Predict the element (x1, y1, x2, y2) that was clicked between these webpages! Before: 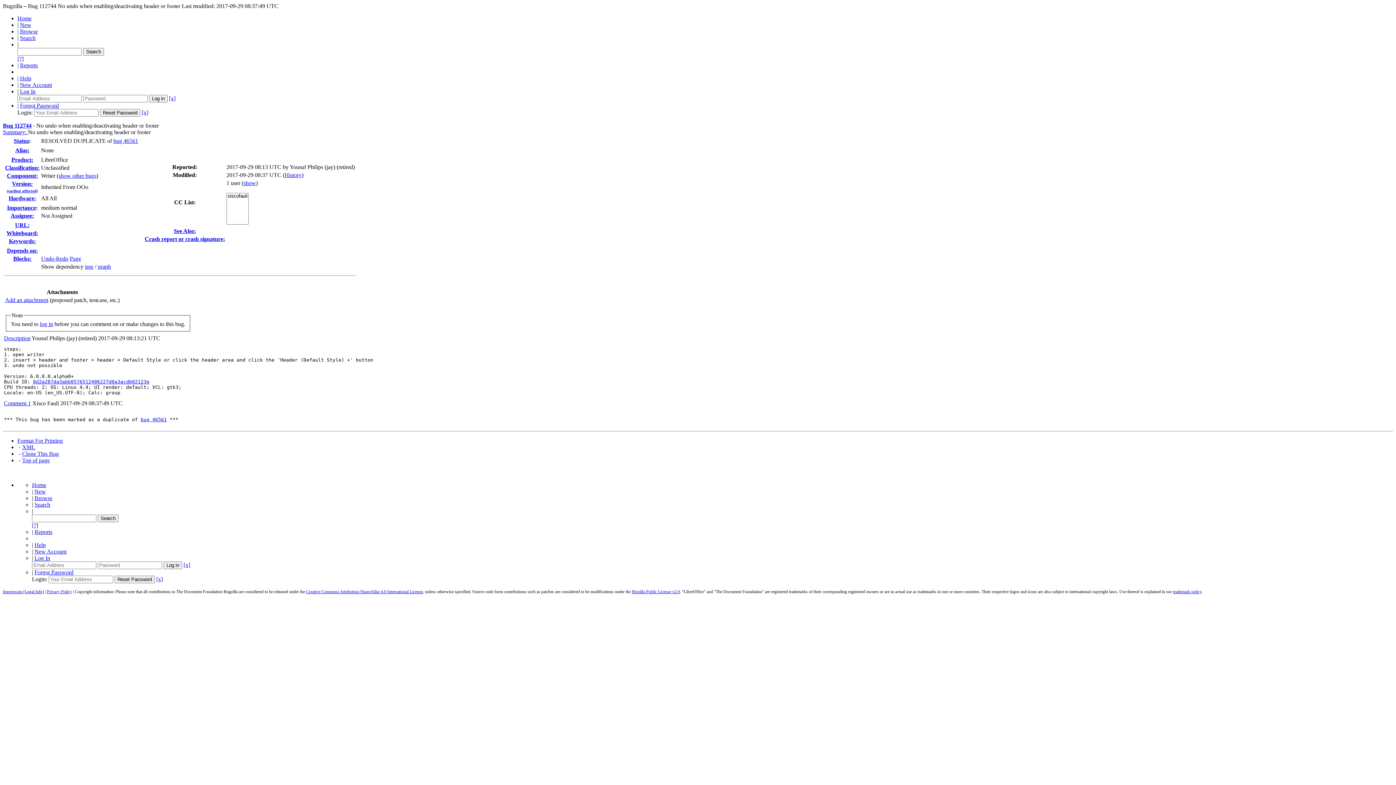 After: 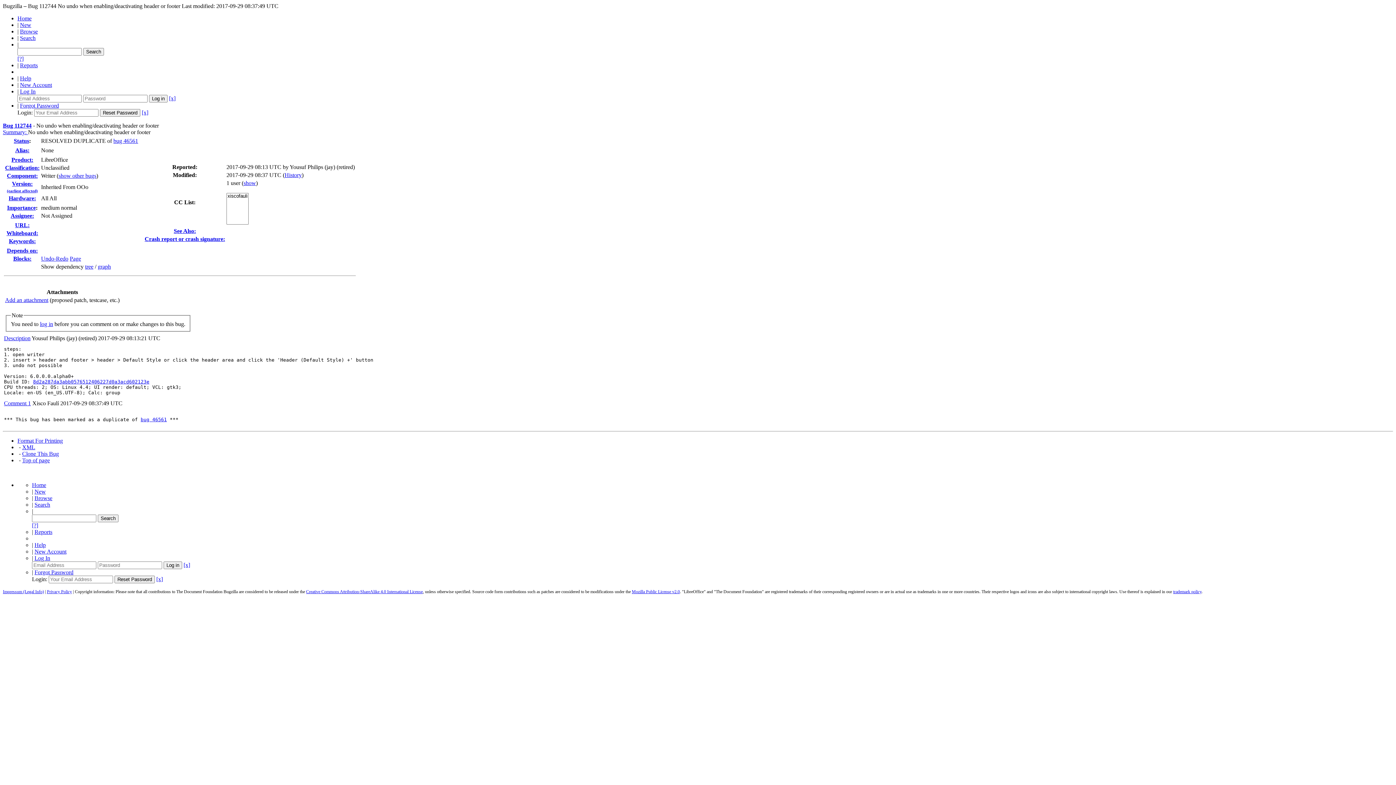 Action: bbox: (22, 457, 49, 463) label: Top of page